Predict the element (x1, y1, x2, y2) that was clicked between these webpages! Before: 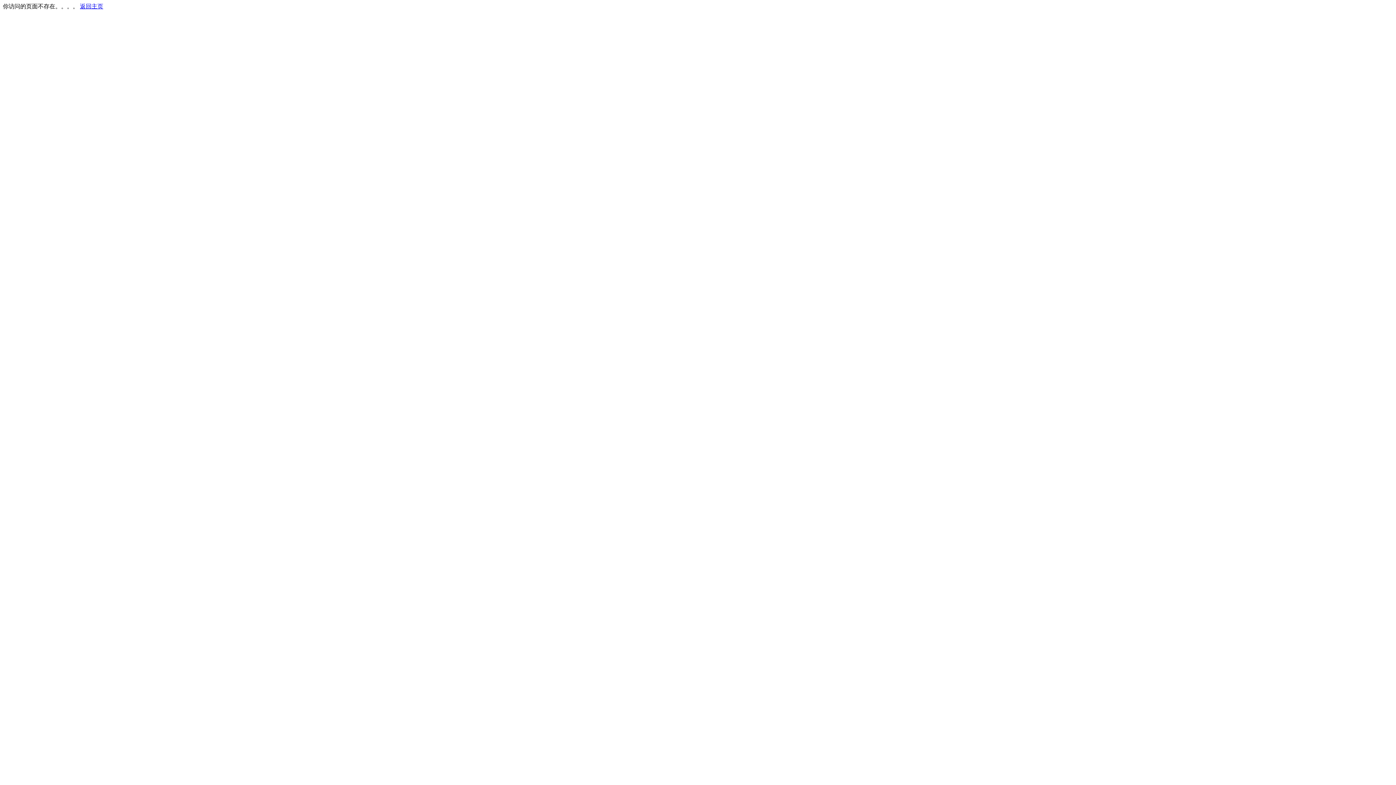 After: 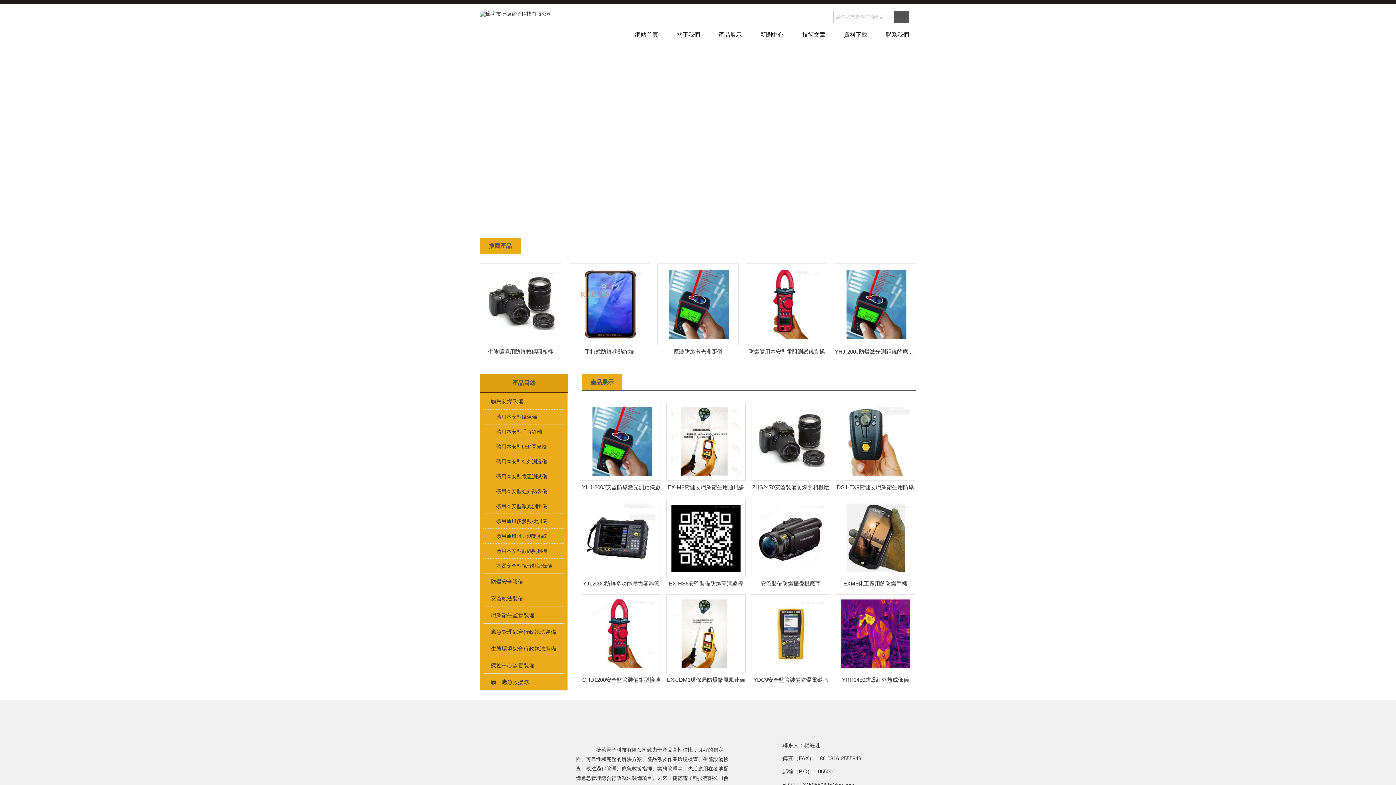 Action: bbox: (80, 3, 103, 9) label: 返回主页